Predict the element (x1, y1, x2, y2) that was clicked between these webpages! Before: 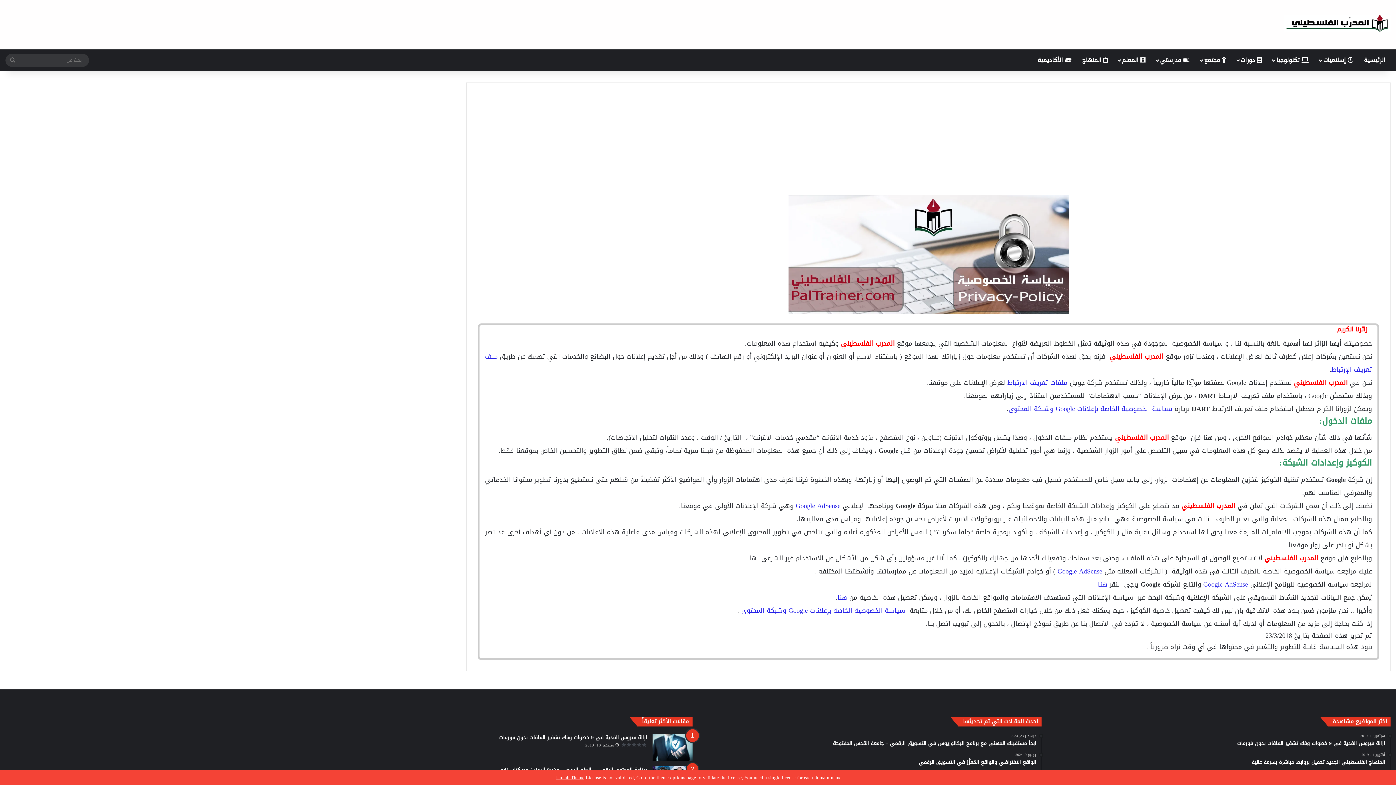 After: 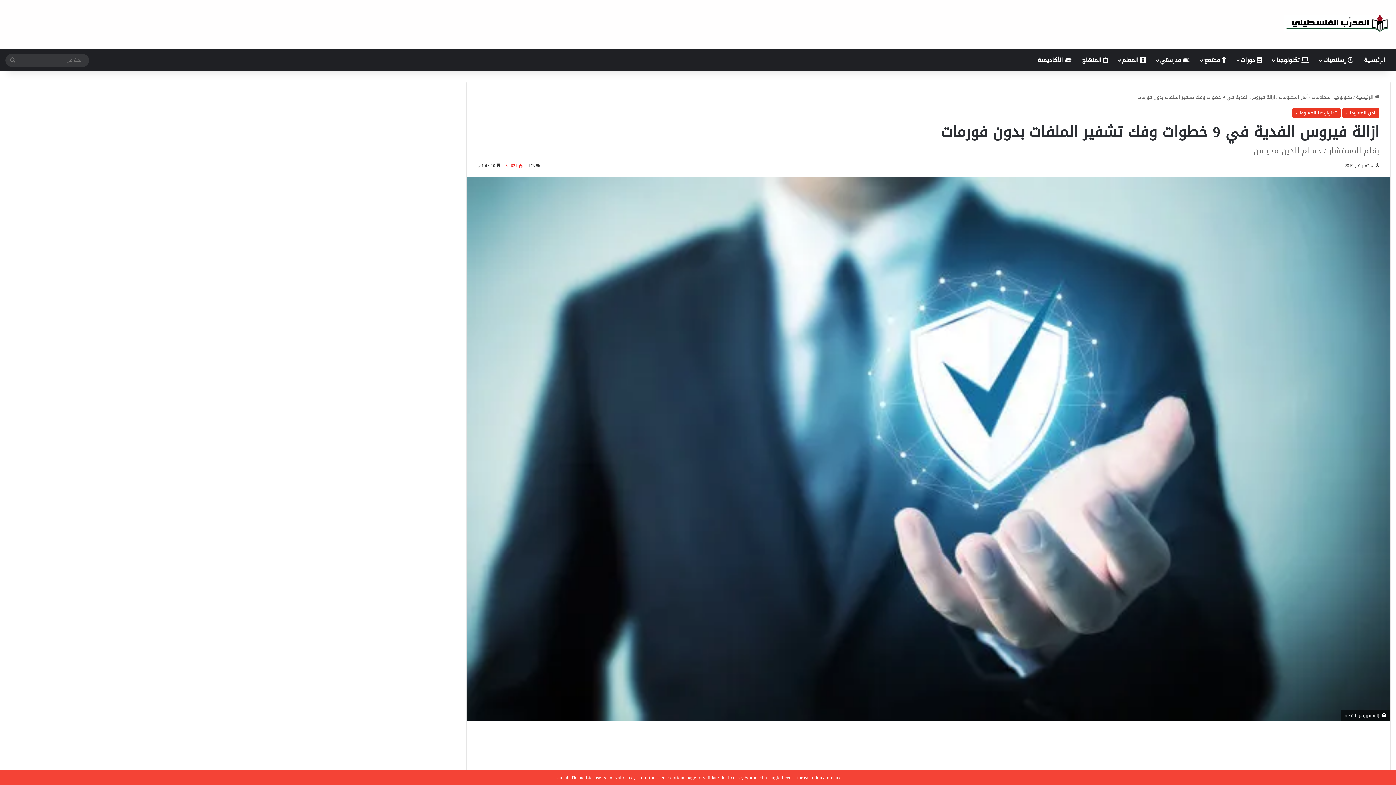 Action: label: سبتمبر 10, 2019
ازالة فيروس الفدية في 9 خطوات وفك تشفير الملفات بدون فورمات bbox: (1052, 734, 1385, 747)